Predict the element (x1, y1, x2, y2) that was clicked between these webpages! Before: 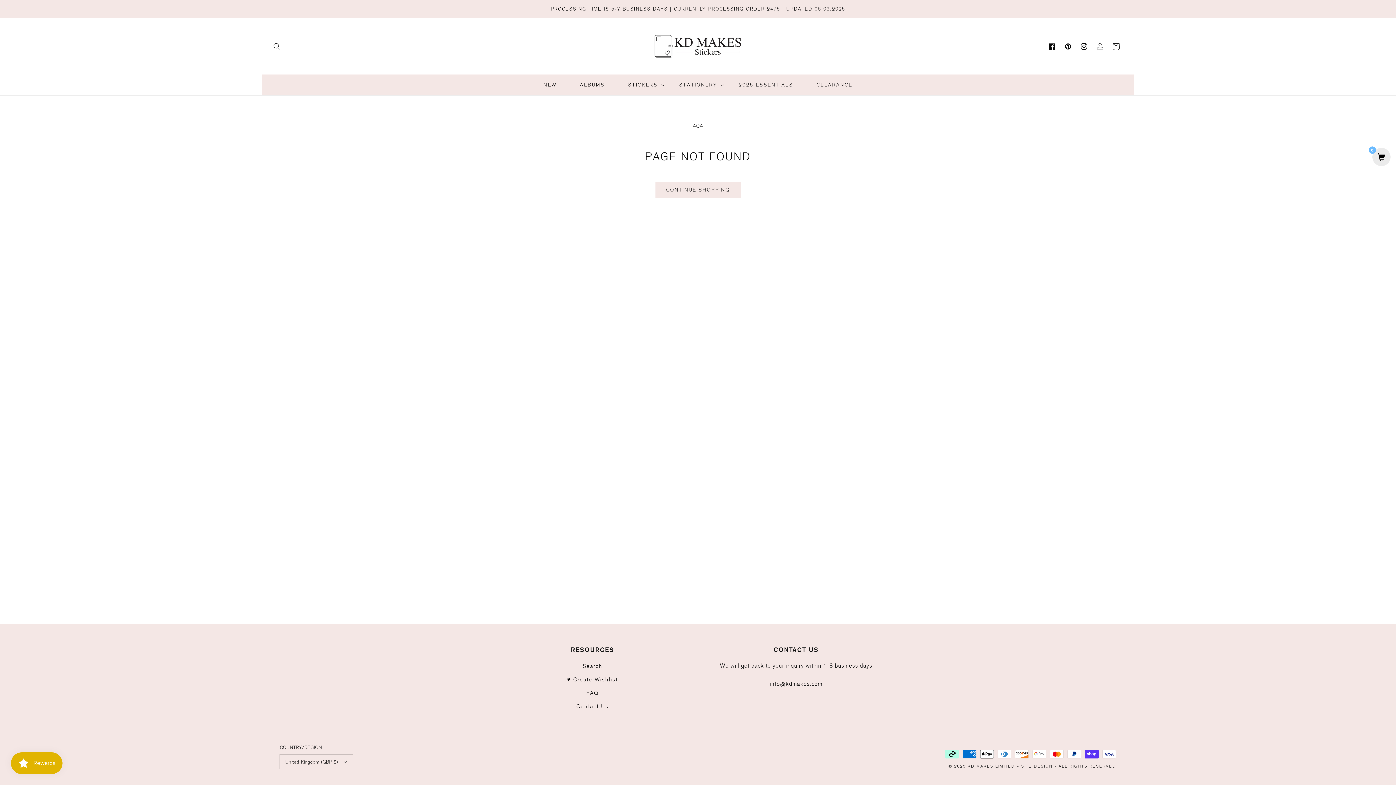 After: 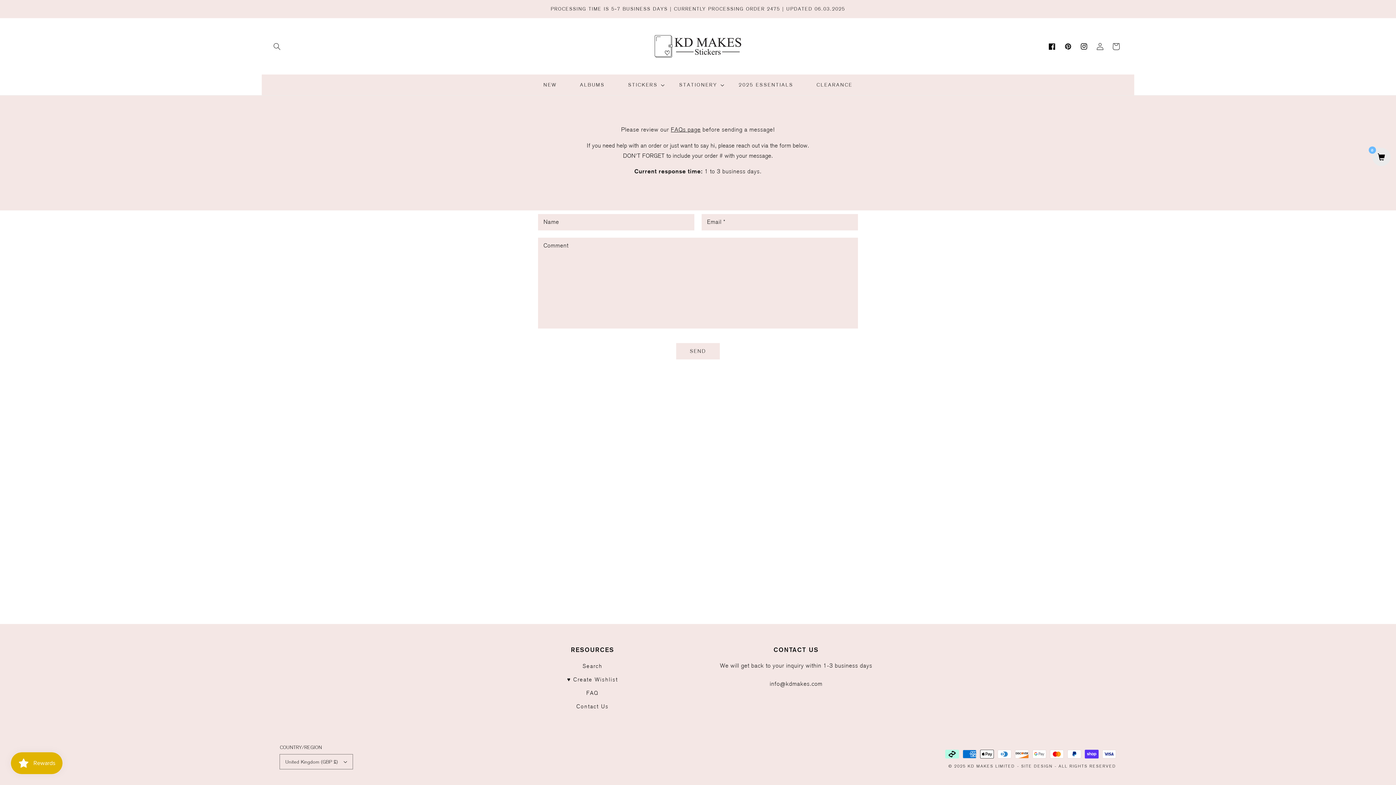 Action: bbox: (576, 700, 608, 713) label: Contact Us